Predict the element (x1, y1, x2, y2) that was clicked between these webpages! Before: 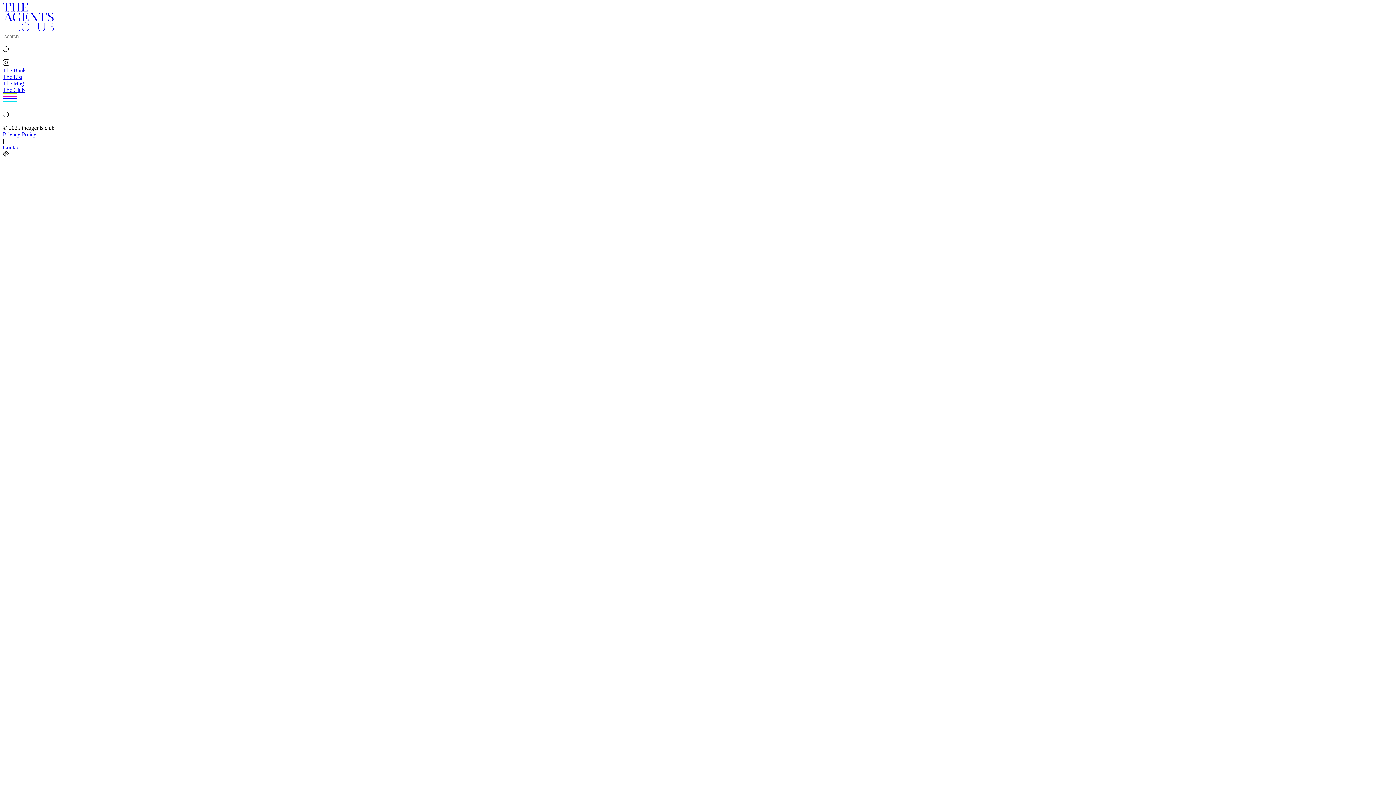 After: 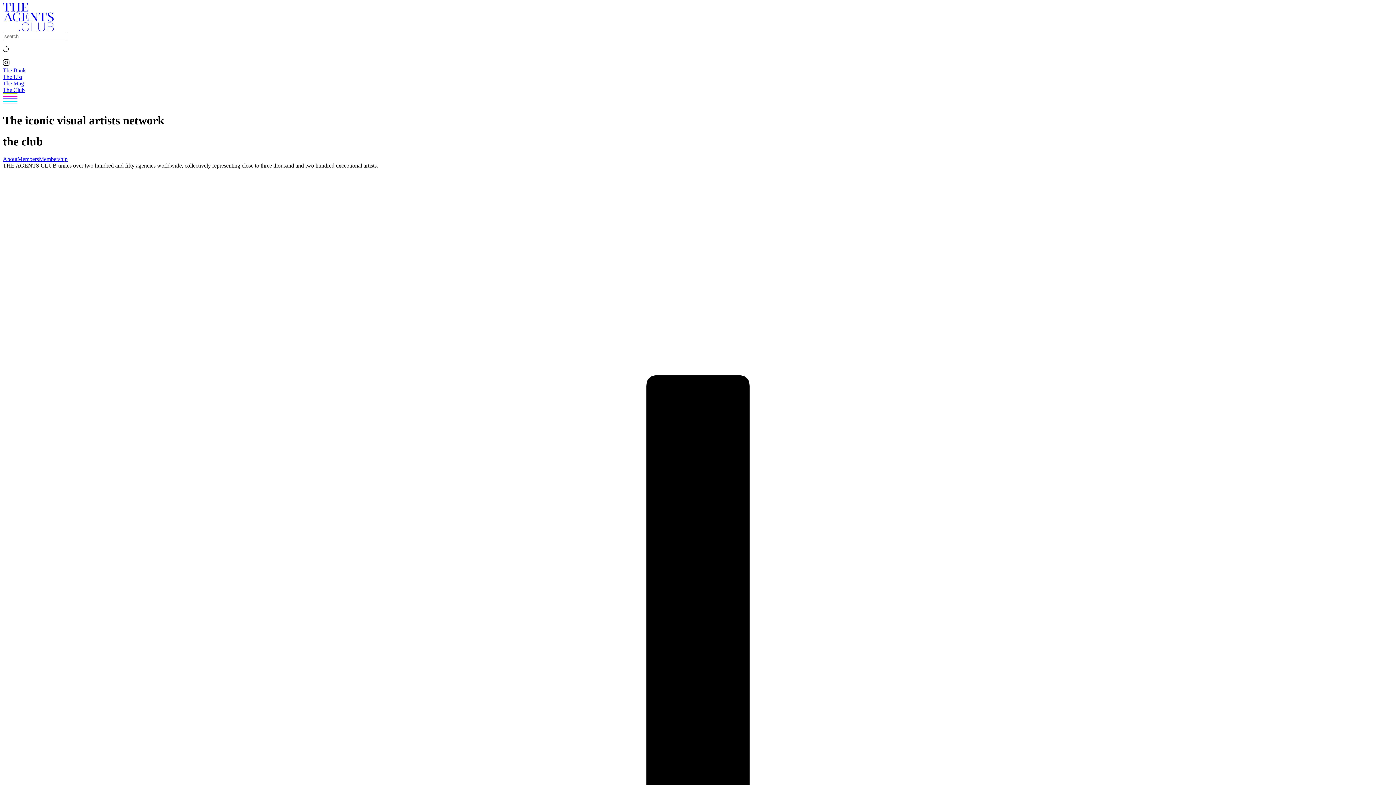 Action: bbox: (2, 86, 24, 93) label: The Club